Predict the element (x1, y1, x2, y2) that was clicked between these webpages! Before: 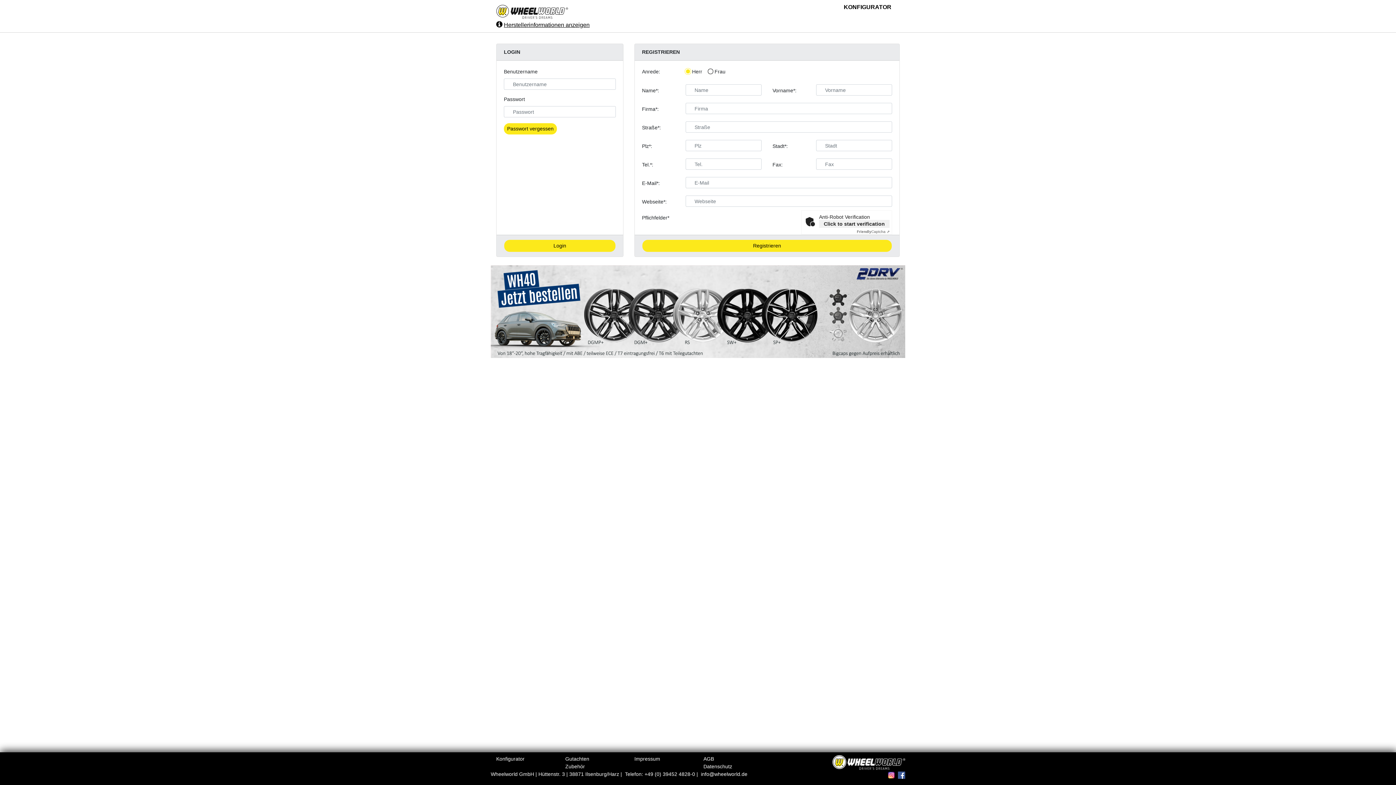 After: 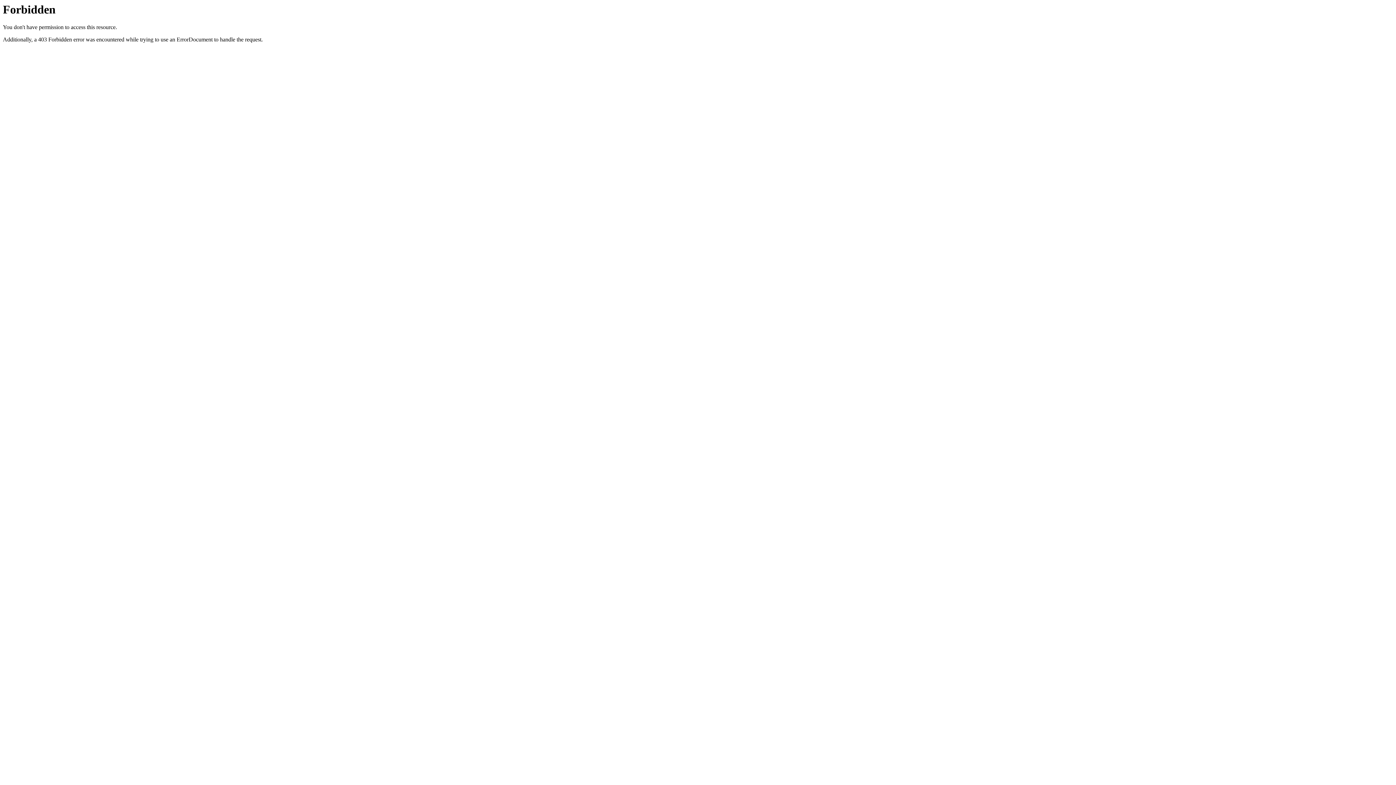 Action: bbox: (496, 2, 569, 20)